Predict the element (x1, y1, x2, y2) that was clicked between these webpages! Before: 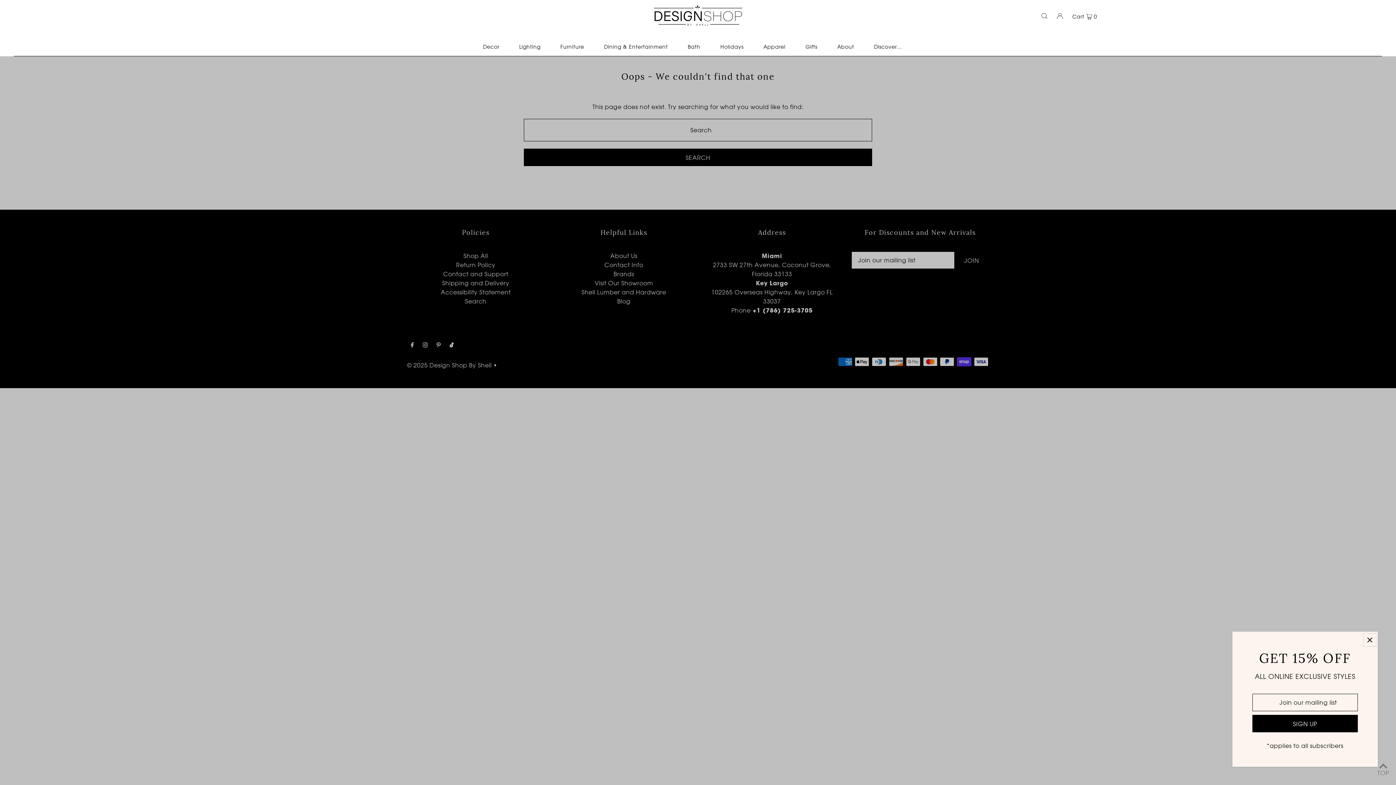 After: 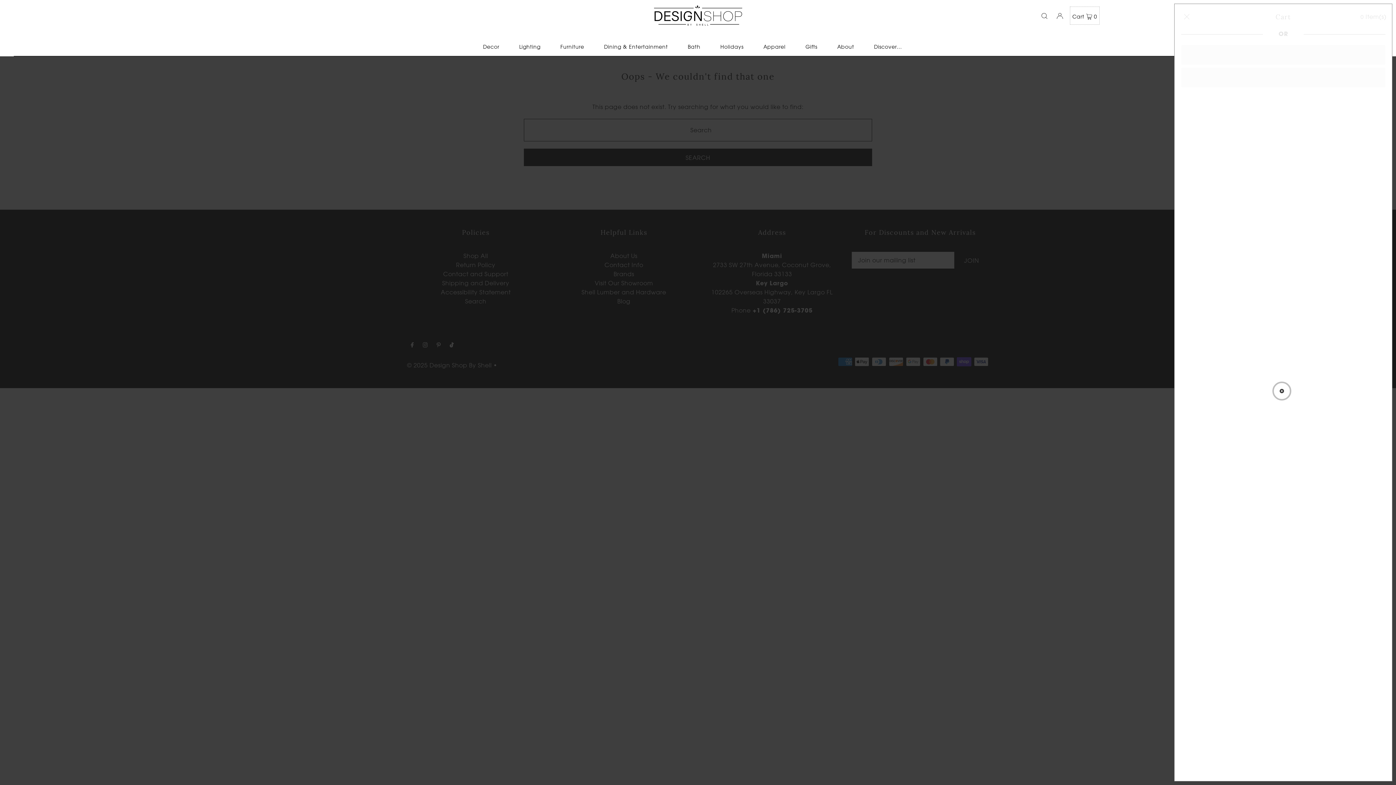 Action: label: Cart  0 bbox: (1070, 7, 1099, 24)